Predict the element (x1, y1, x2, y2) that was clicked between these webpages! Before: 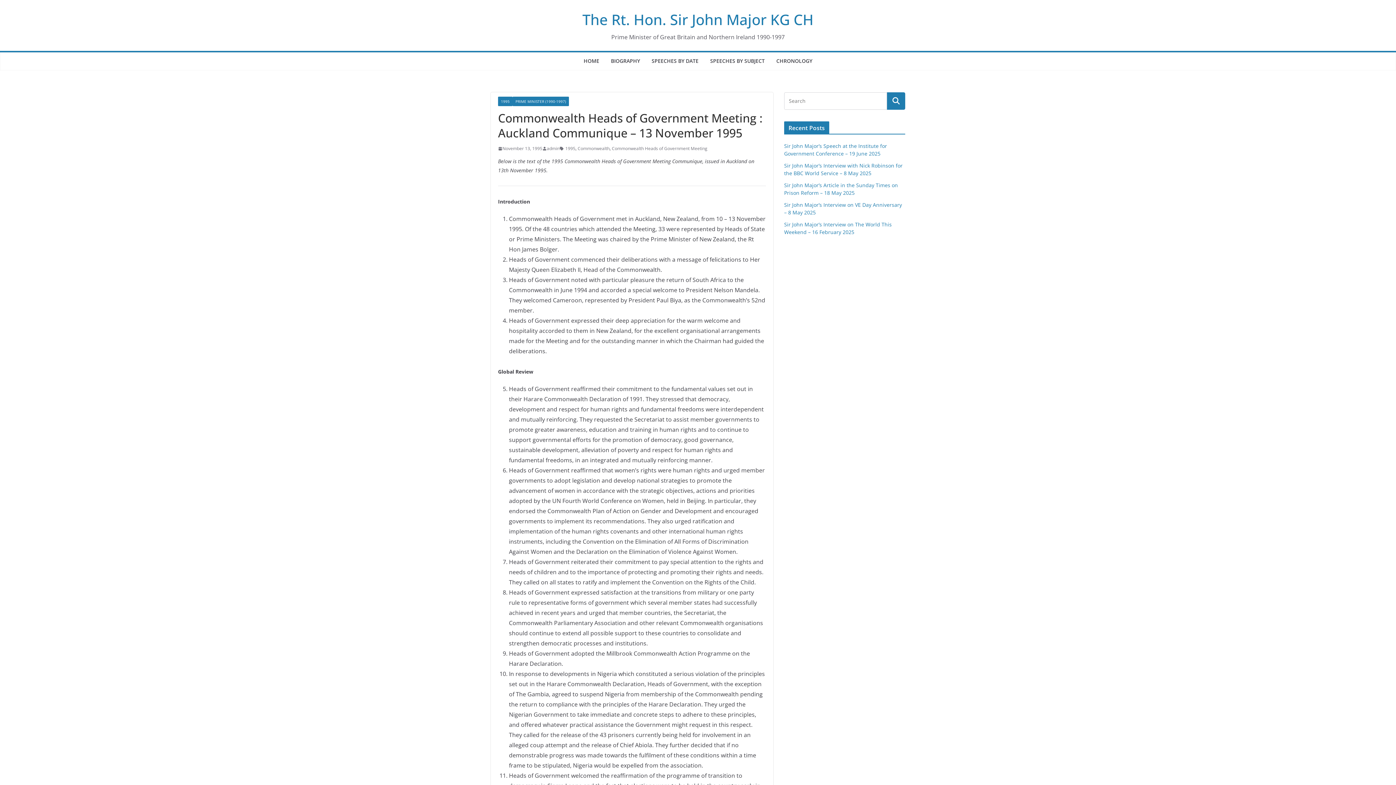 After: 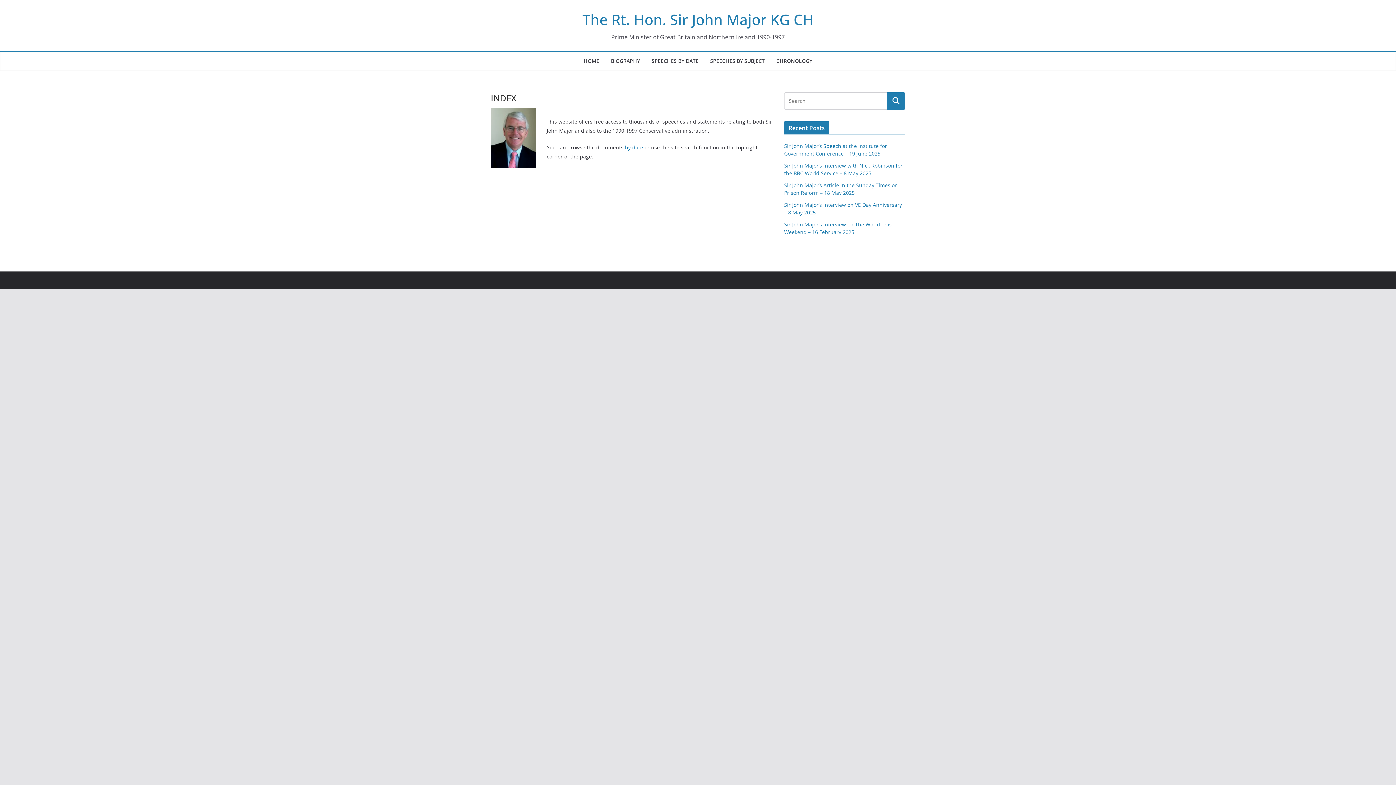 Action: label: The Rt. Hon. Sir John Major KG CH bbox: (582, 9, 813, 29)